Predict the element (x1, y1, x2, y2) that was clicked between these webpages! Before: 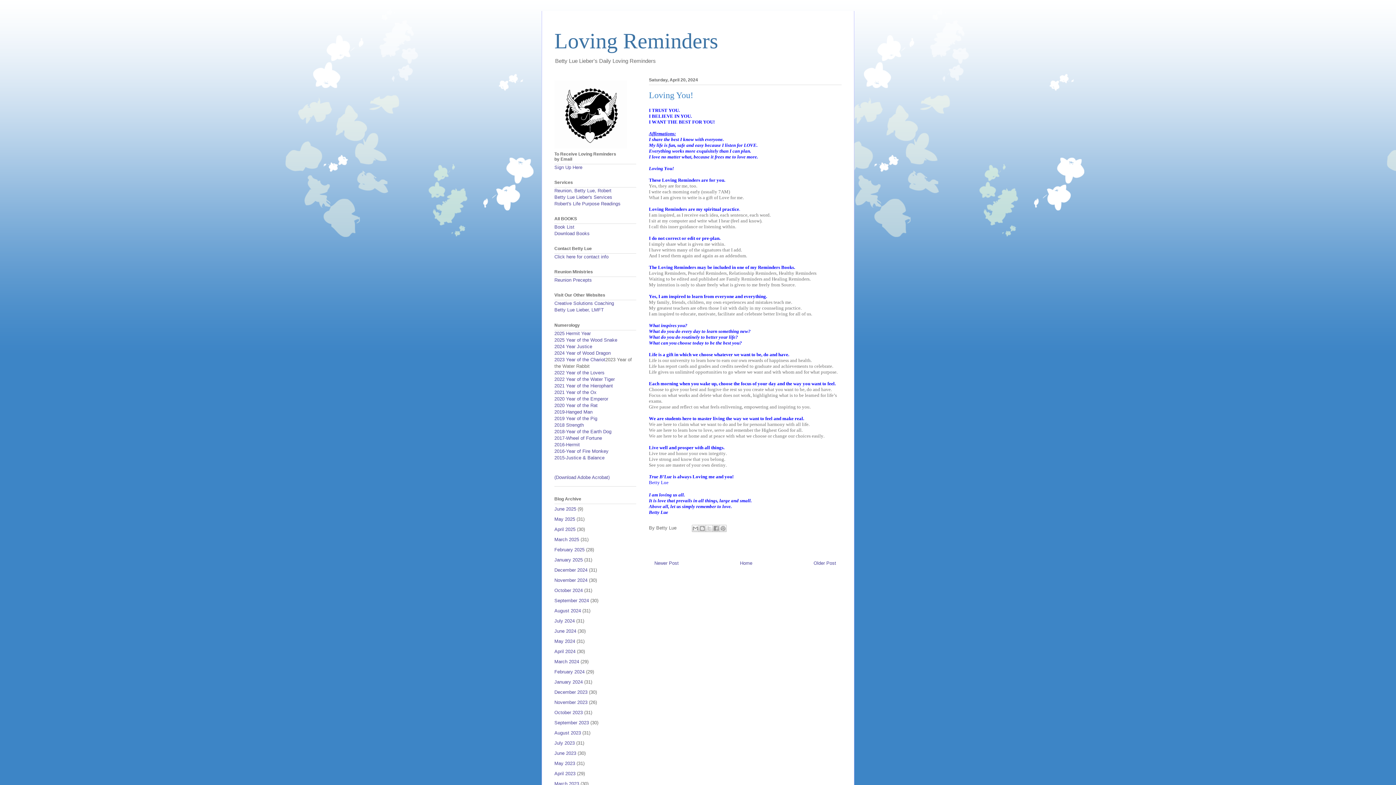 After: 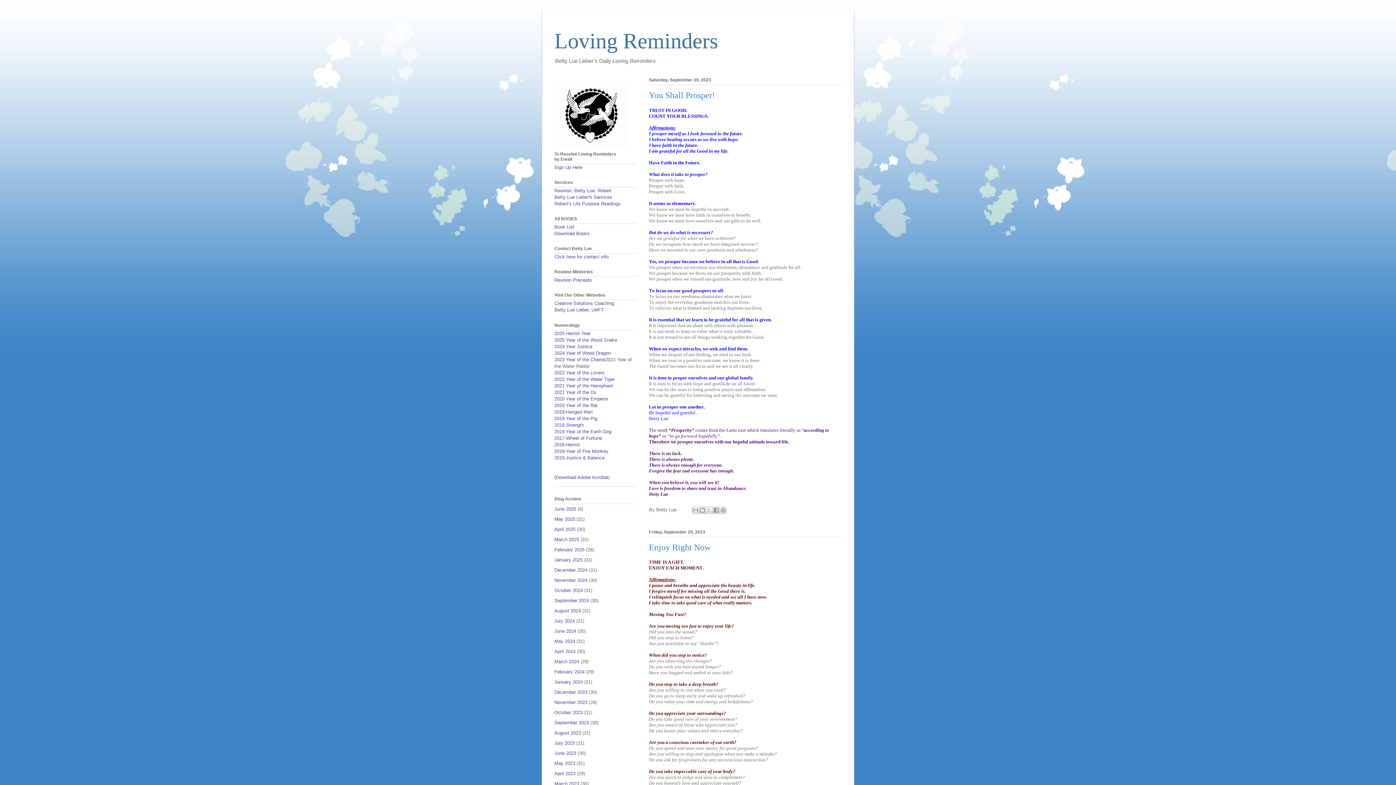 Action: label: September 2023 bbox: (554, 720, 589, 725)